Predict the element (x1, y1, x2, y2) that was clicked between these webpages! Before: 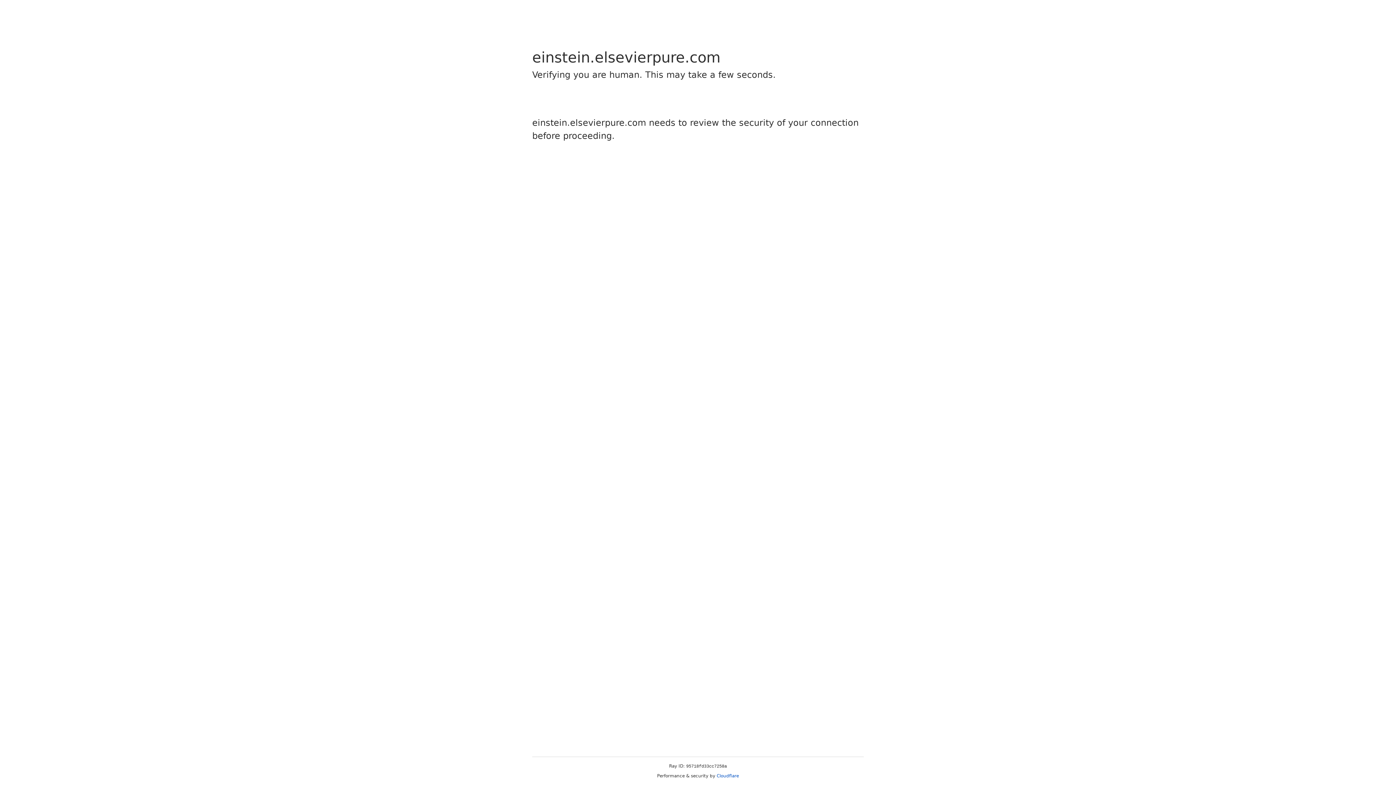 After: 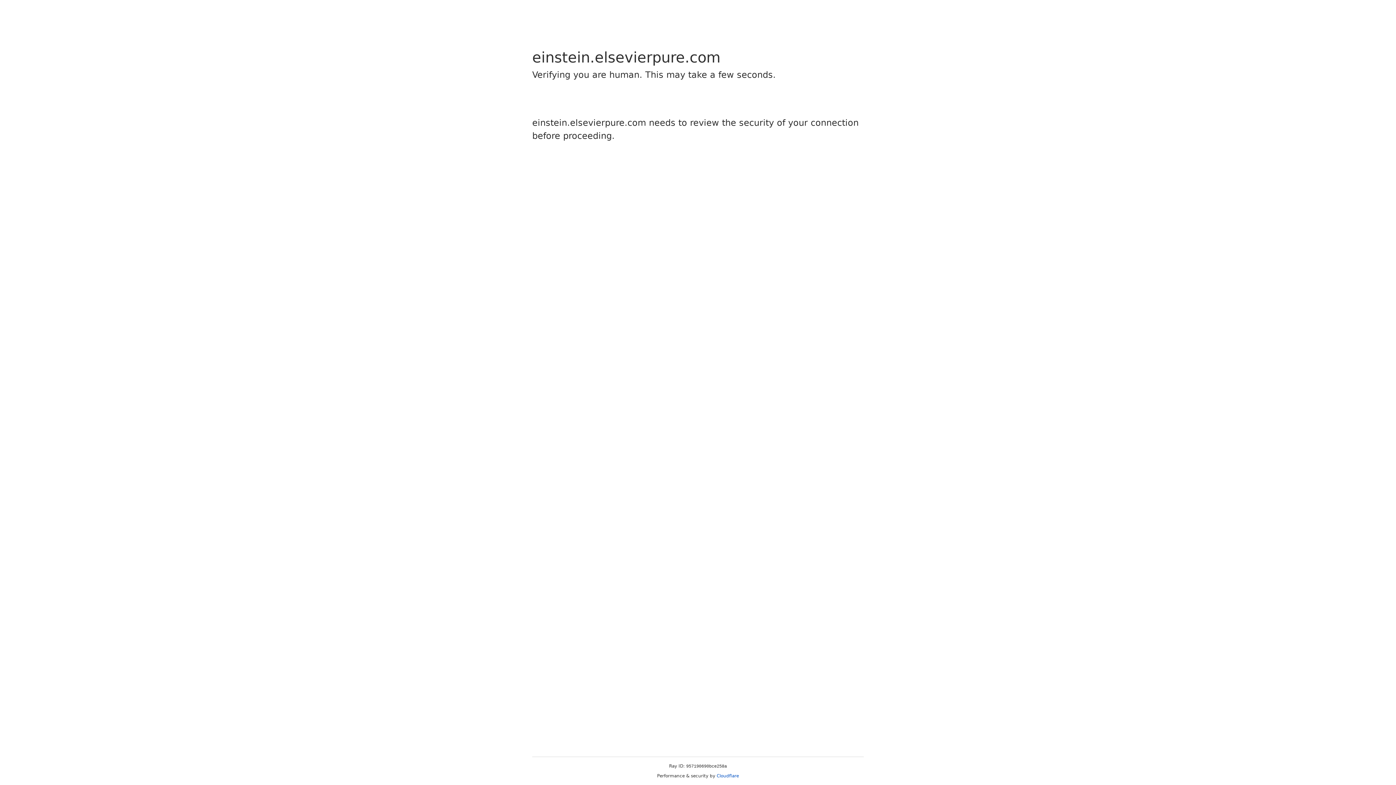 Action: label: Cloudflare bbox: (716, 773, 739, 778)